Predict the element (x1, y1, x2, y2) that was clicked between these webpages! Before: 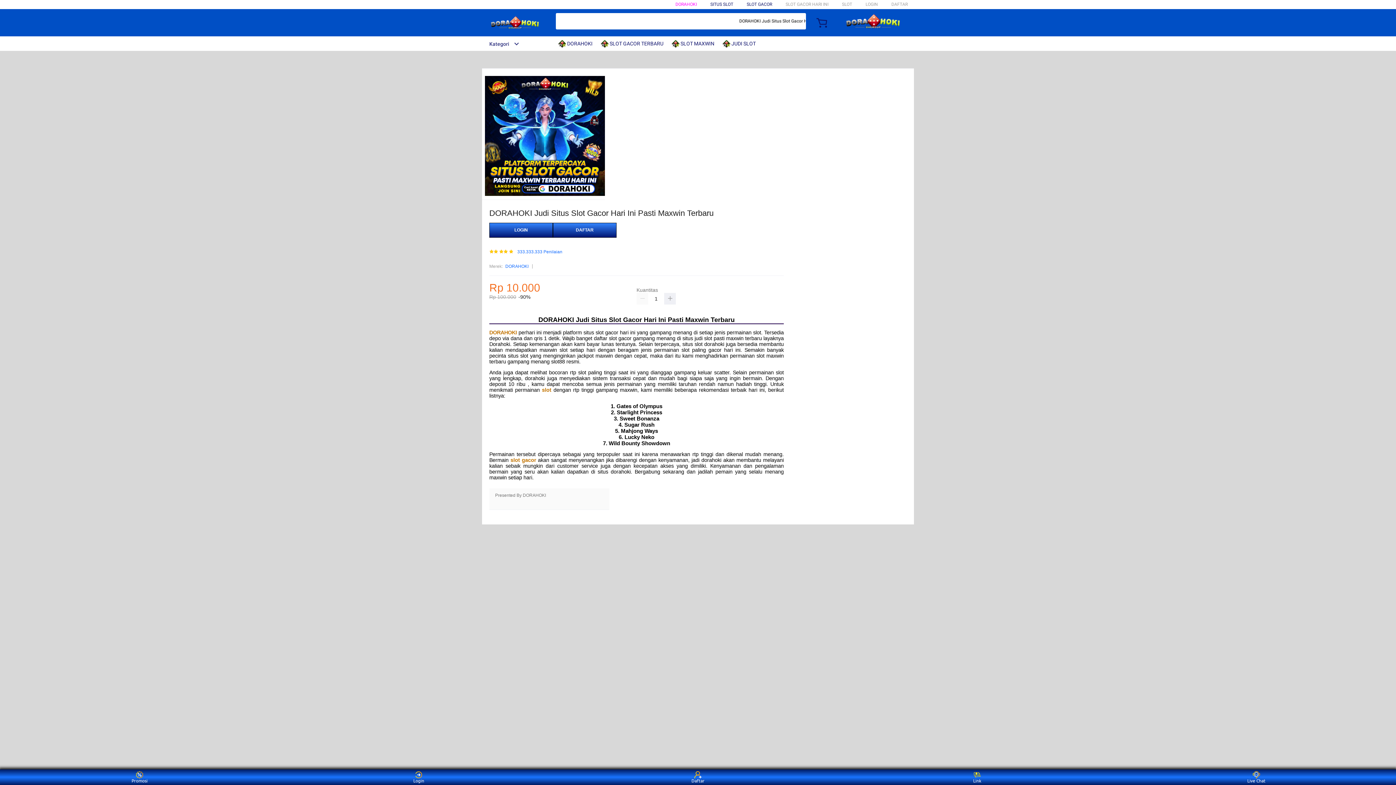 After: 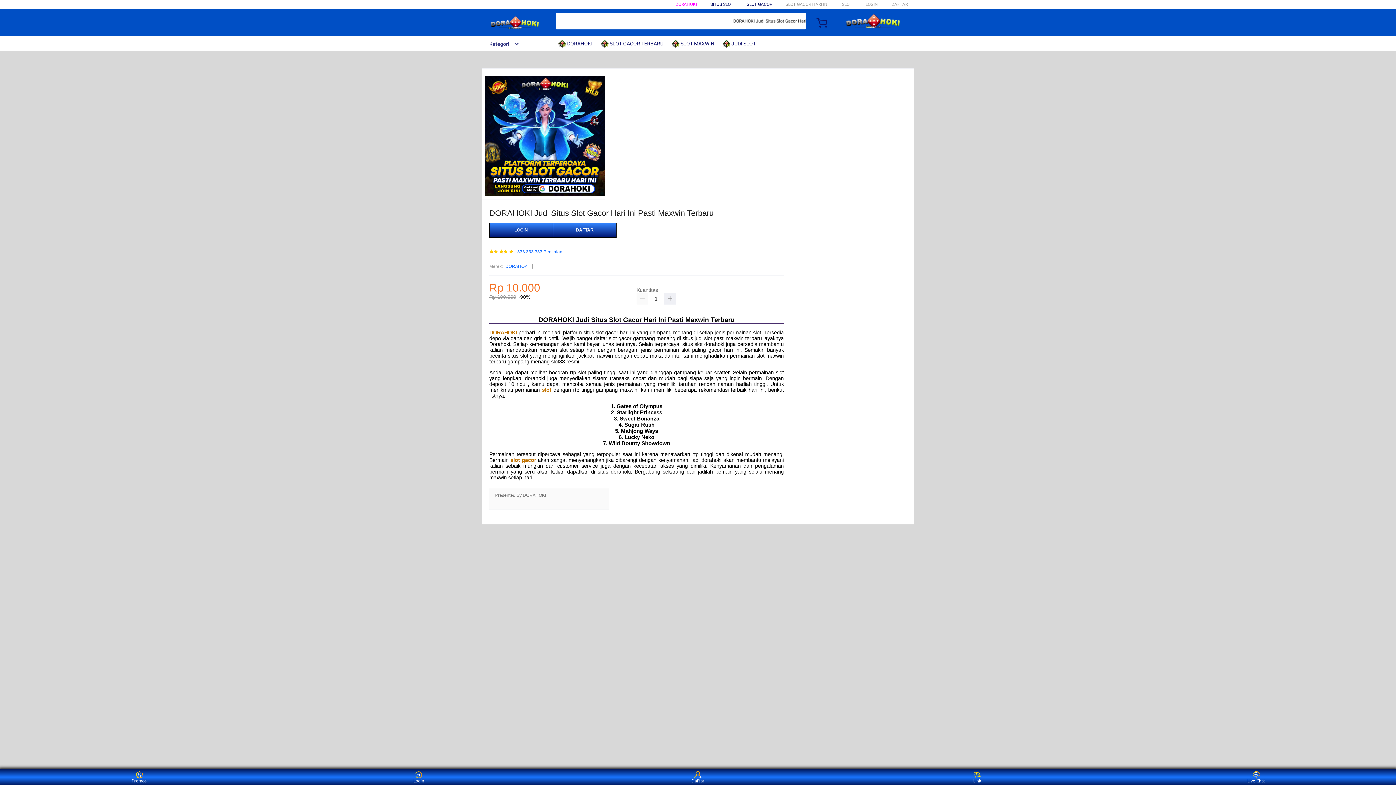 Action: bbox: (482, 15, 547, 30)